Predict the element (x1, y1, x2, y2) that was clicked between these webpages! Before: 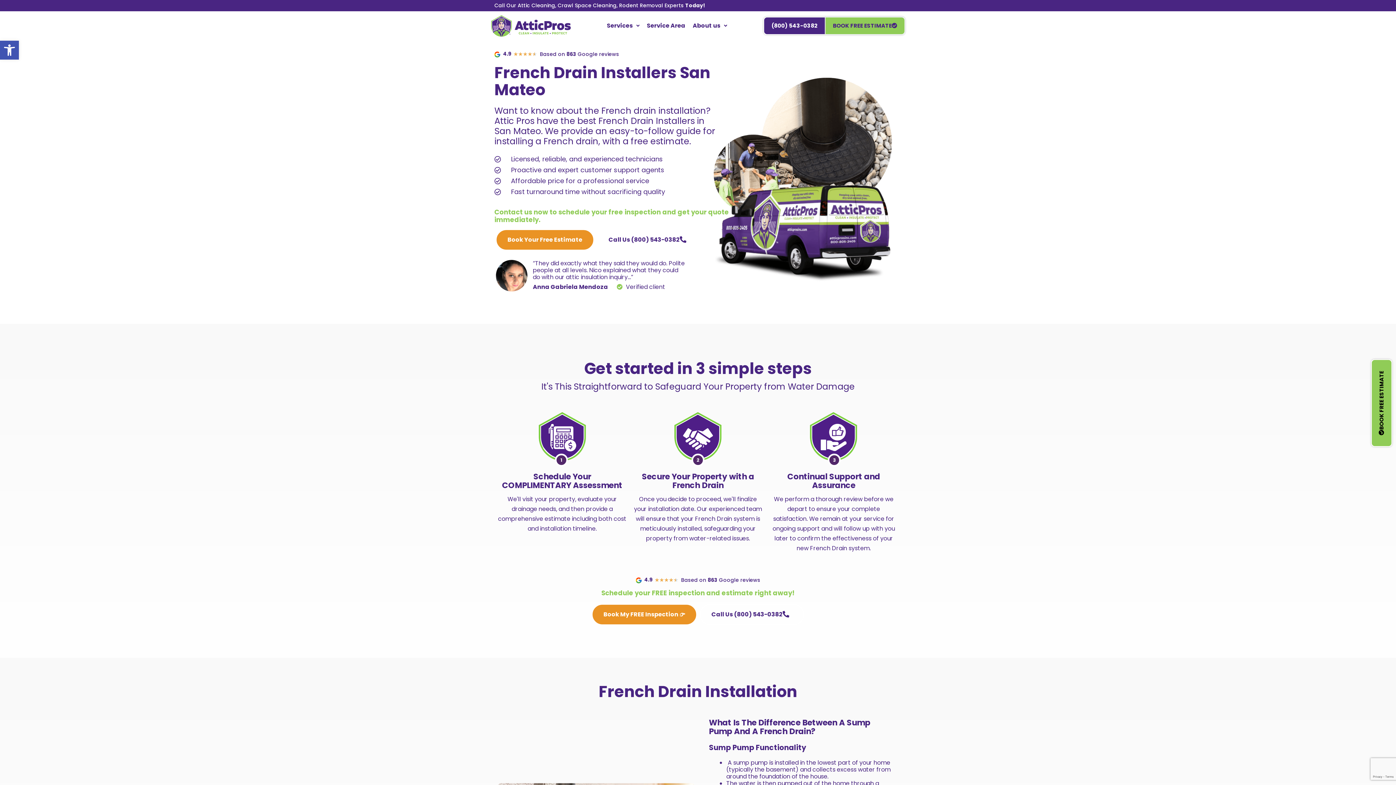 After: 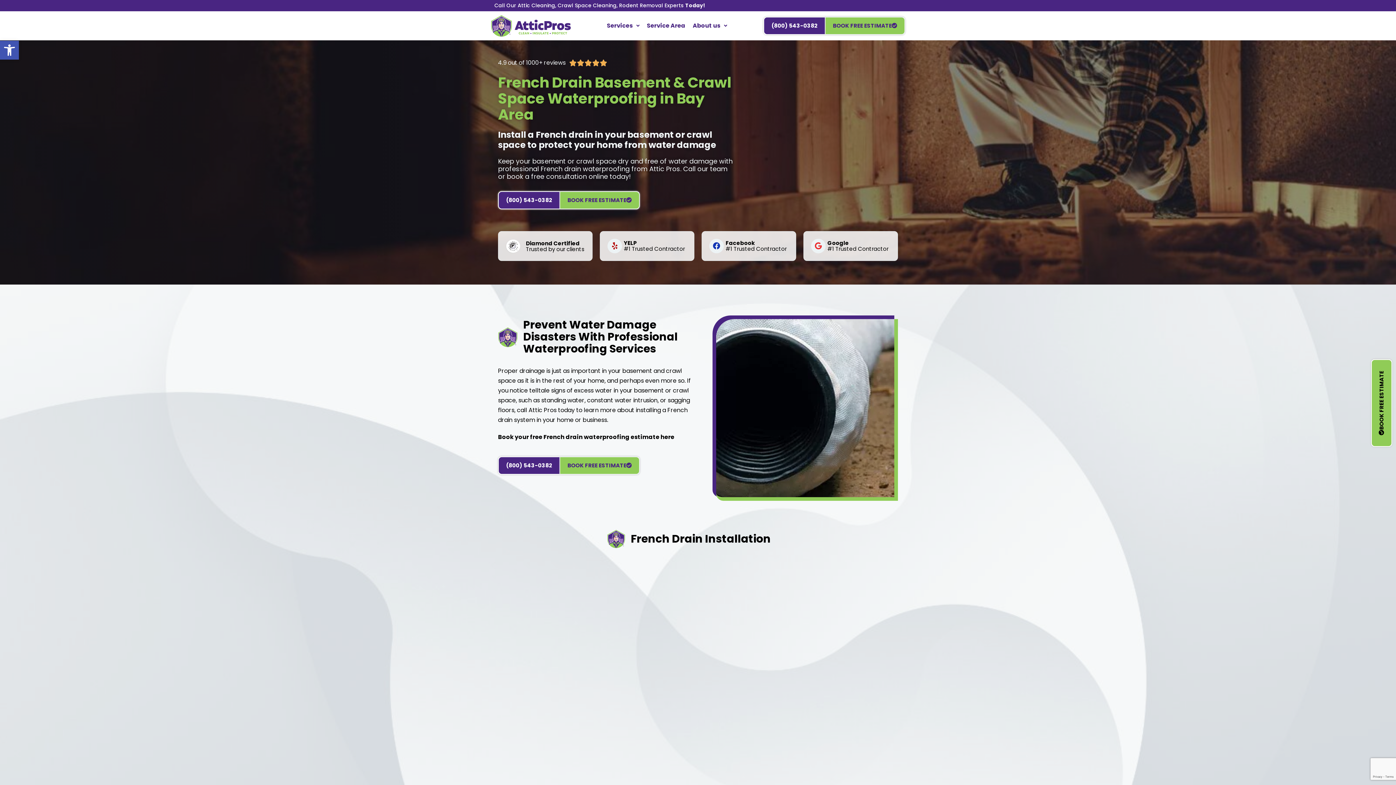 Action: bbox: (598, 681, 797, 702) label: French Drain Installation